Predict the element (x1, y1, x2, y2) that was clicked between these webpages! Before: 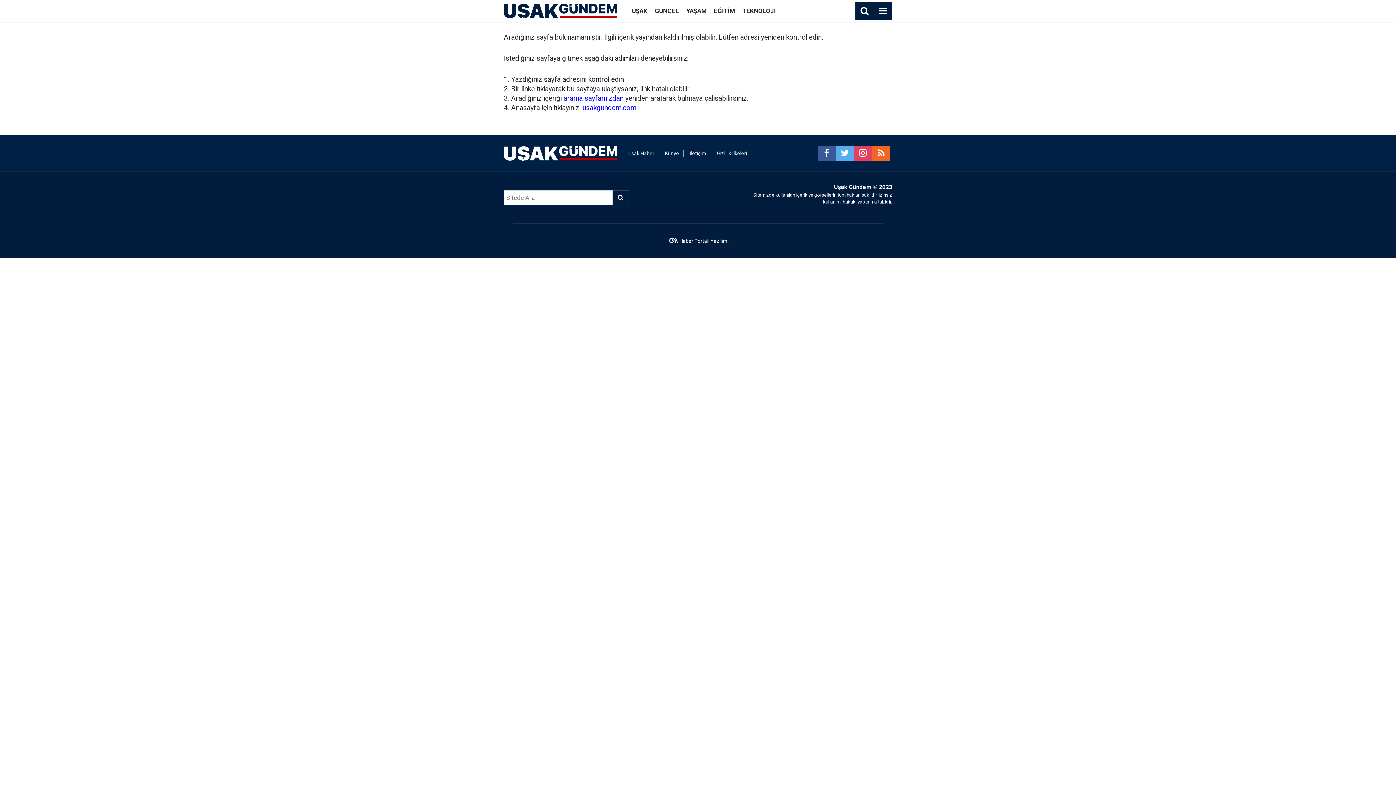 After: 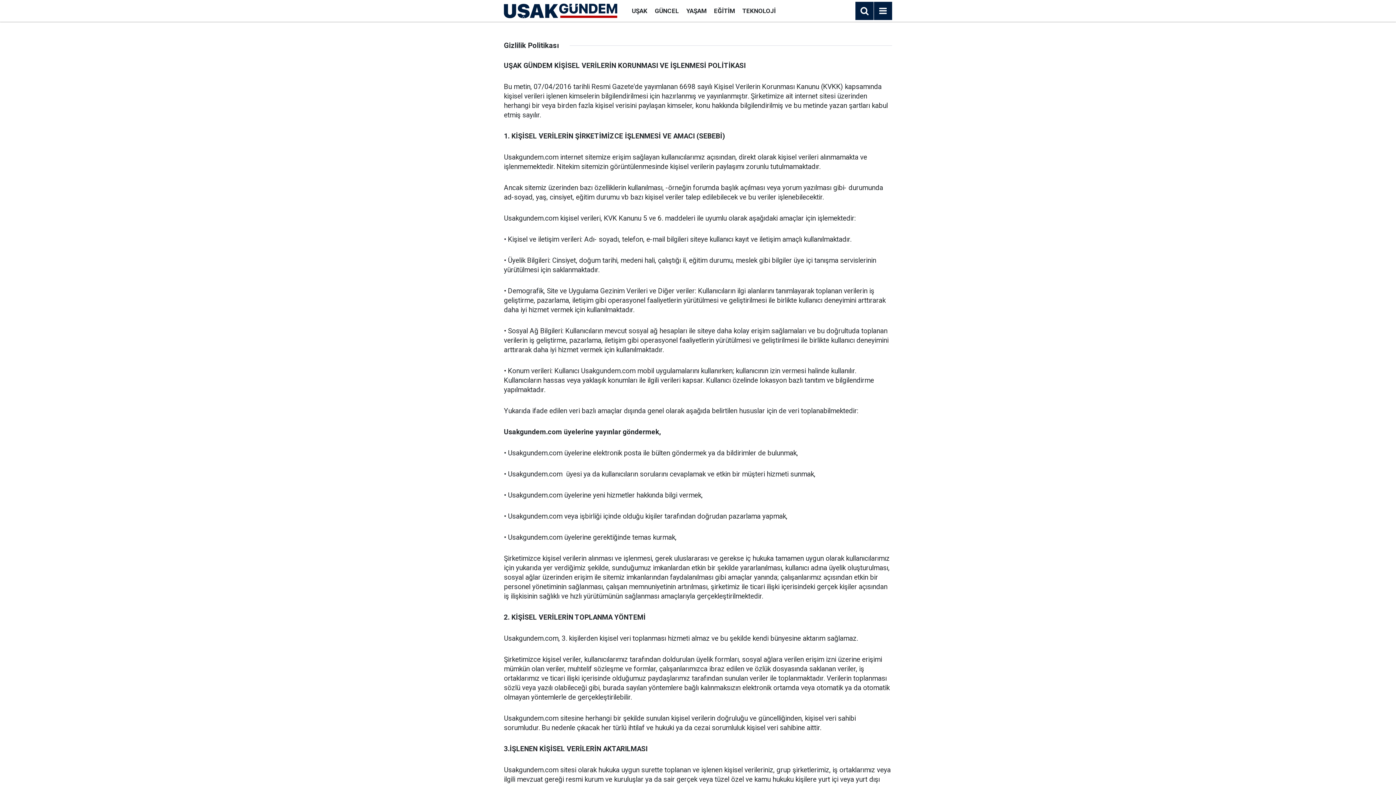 Action: label: Gizlilik İlkeleri bbox: (717, 150, 747, 156)